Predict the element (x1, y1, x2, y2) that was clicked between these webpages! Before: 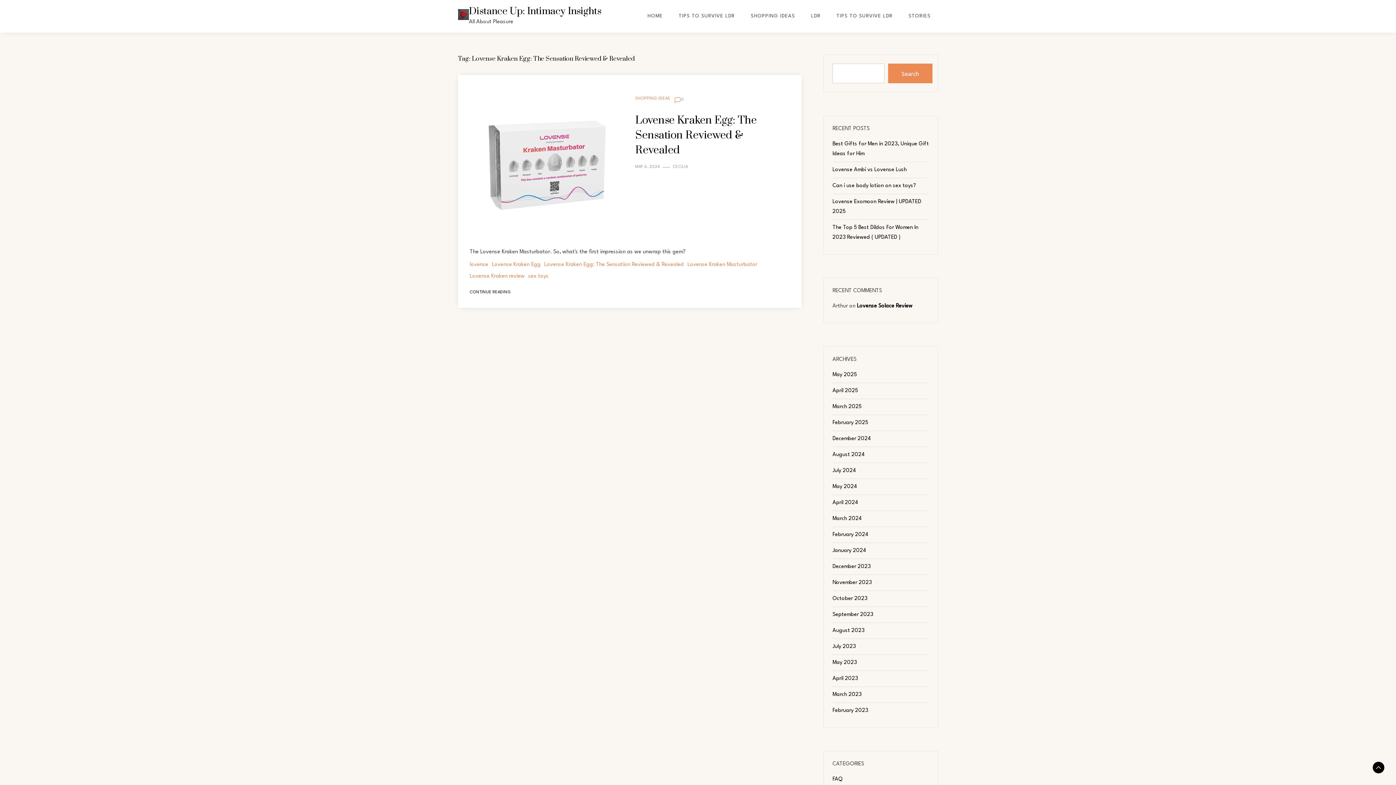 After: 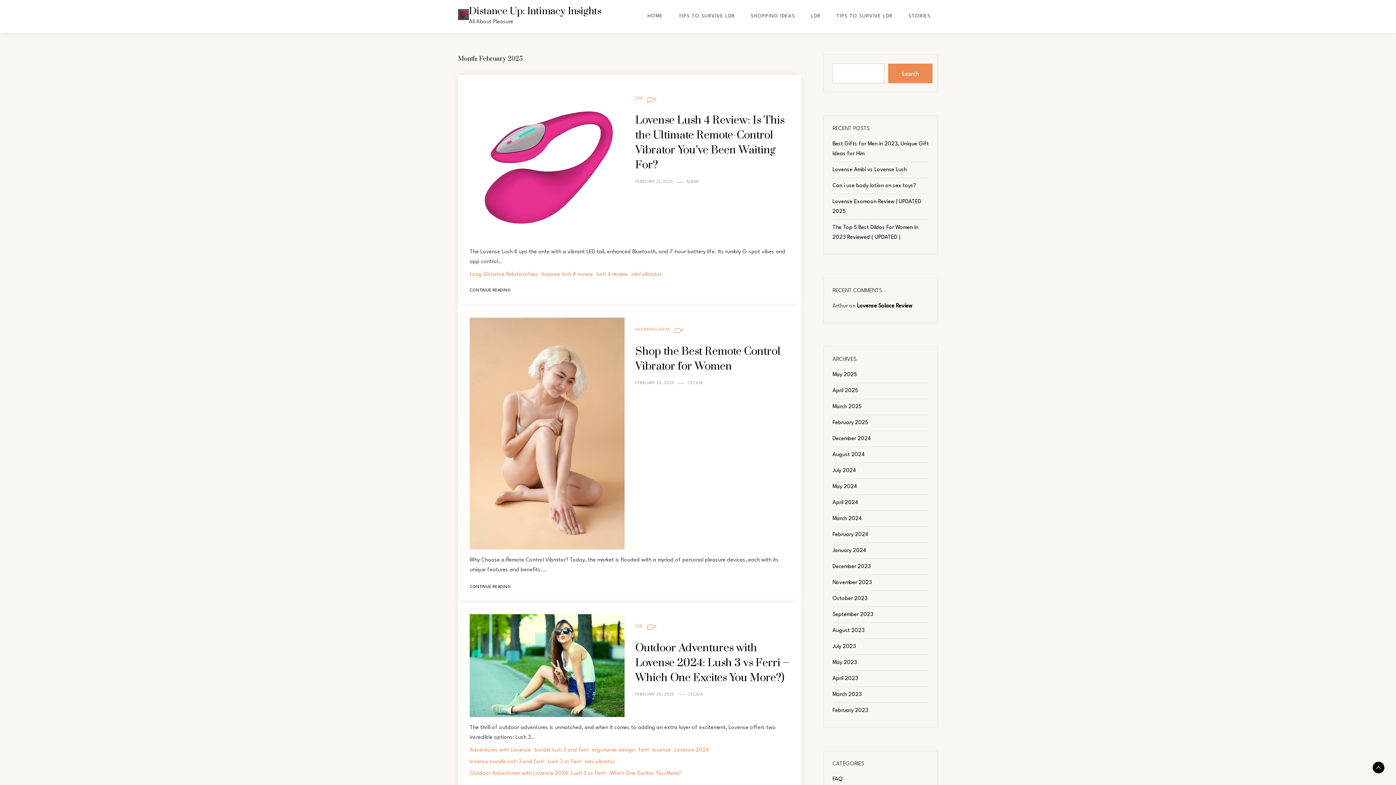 Action: bbox: (832, 420, 868, 425) label: February 2025